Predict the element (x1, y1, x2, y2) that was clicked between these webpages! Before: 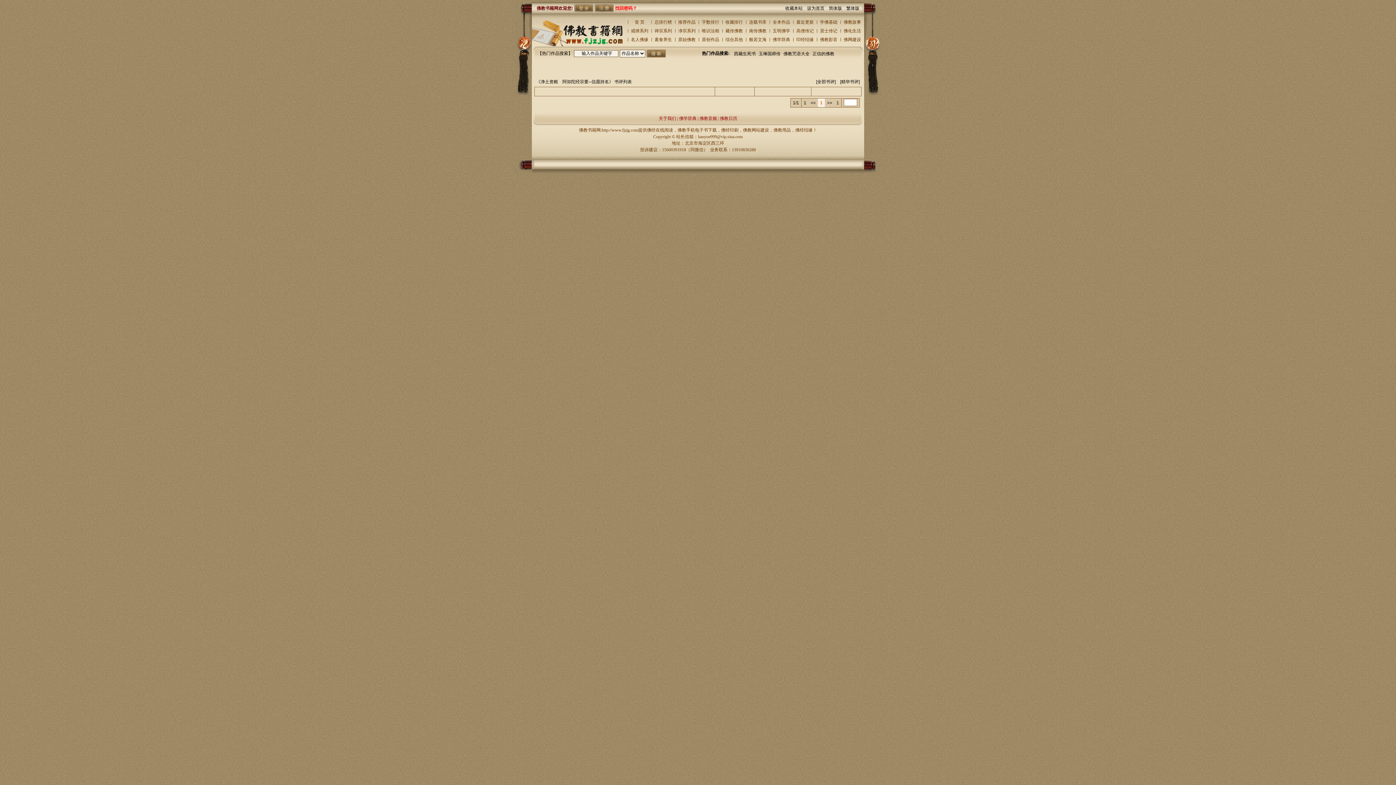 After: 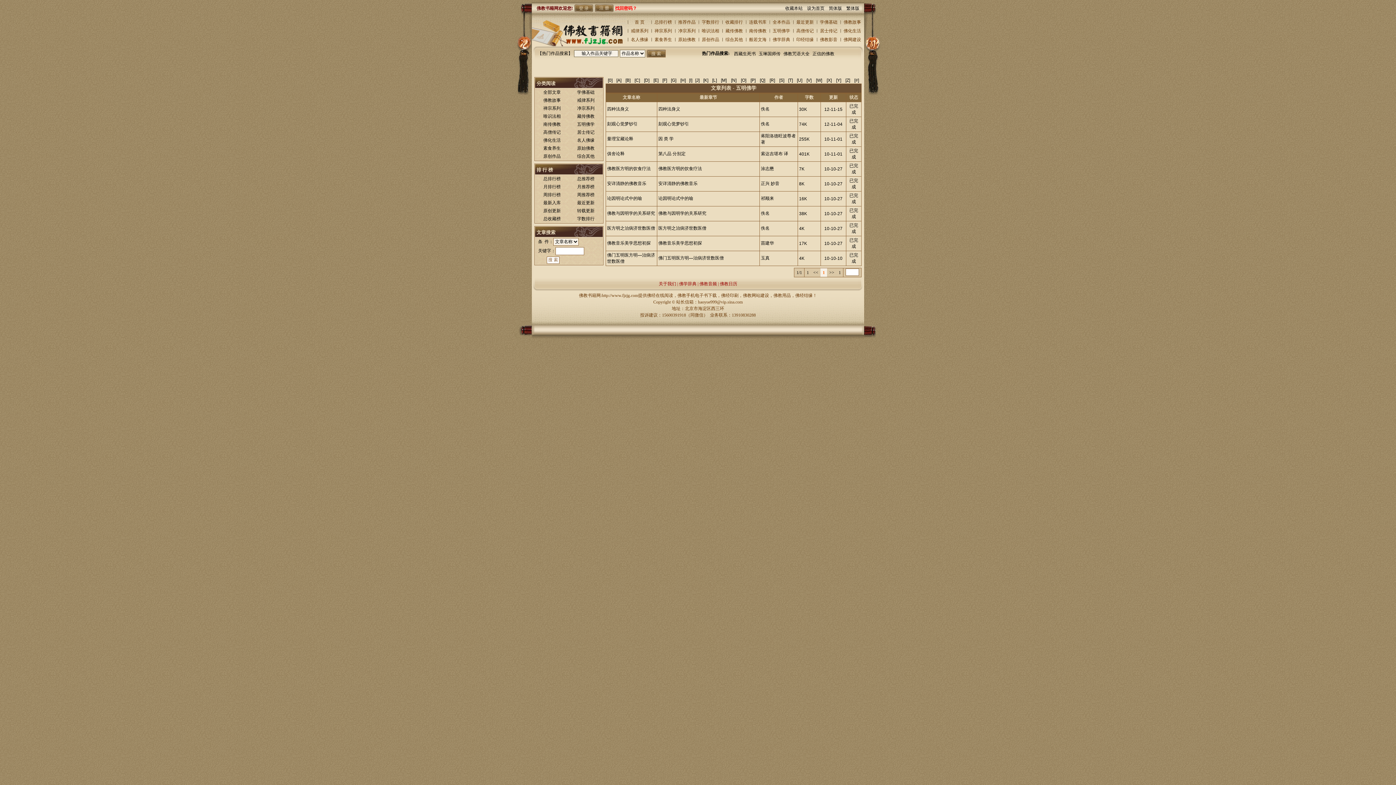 Action: bbox: (769, 26, 793, 35) label: 五明佛学